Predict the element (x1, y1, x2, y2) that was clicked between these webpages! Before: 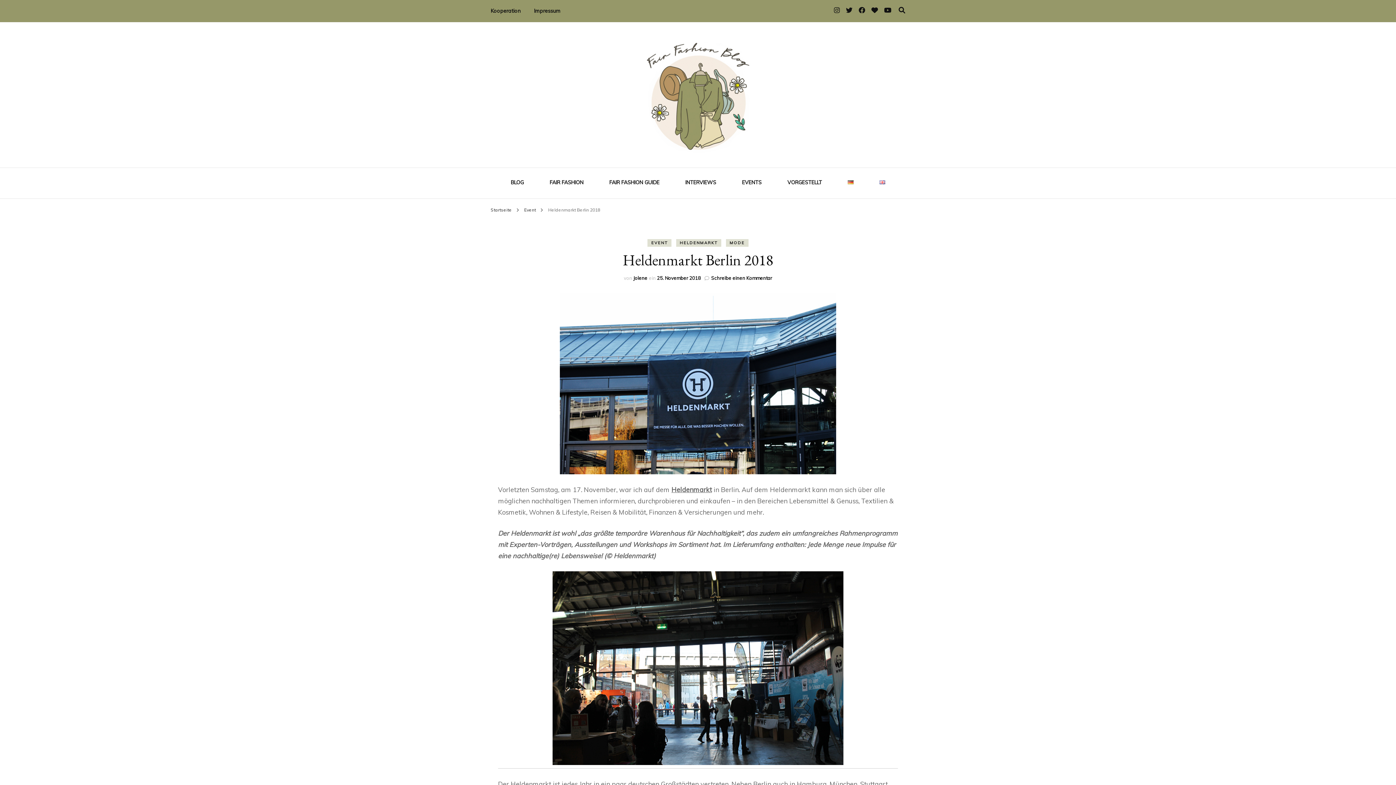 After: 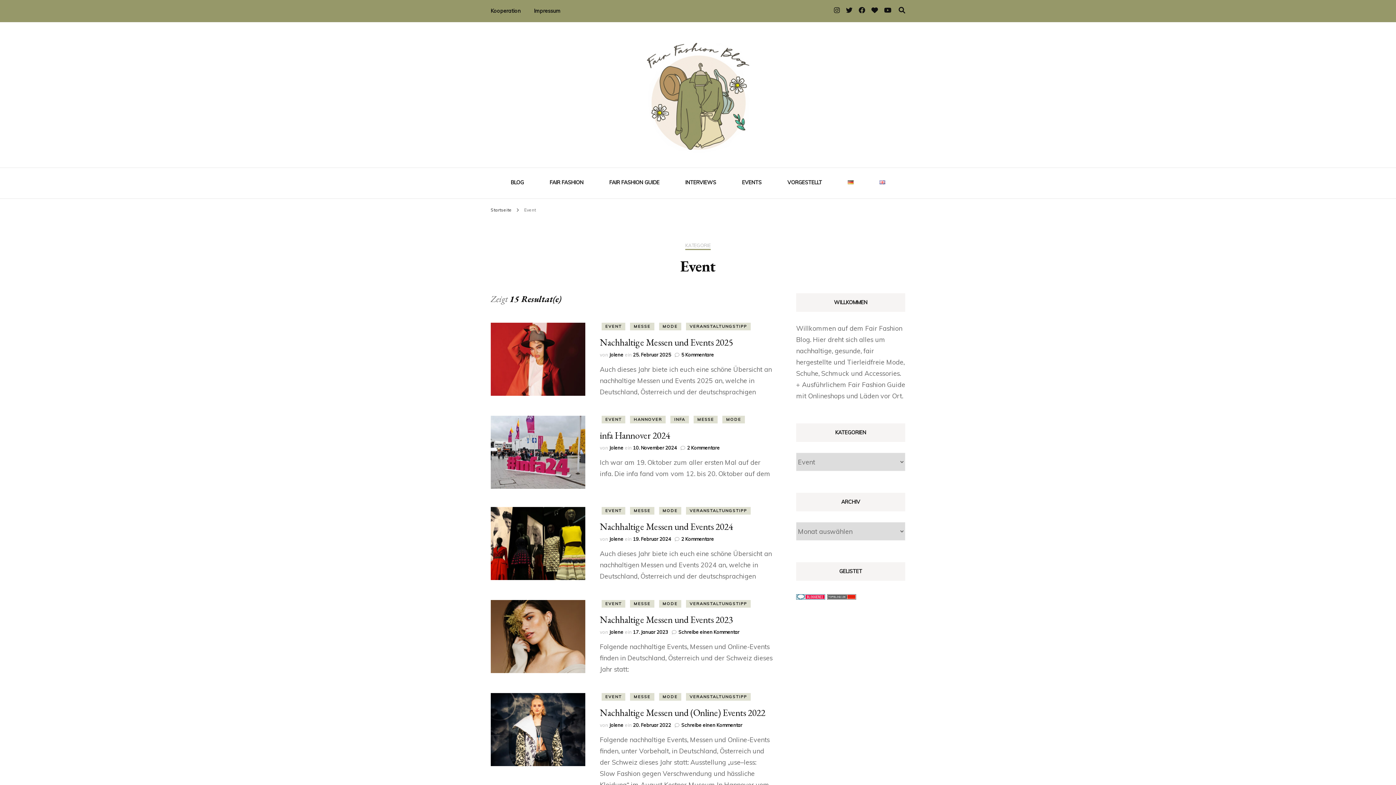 Action: label: Event  bbox: (524, 207, 537, 212)